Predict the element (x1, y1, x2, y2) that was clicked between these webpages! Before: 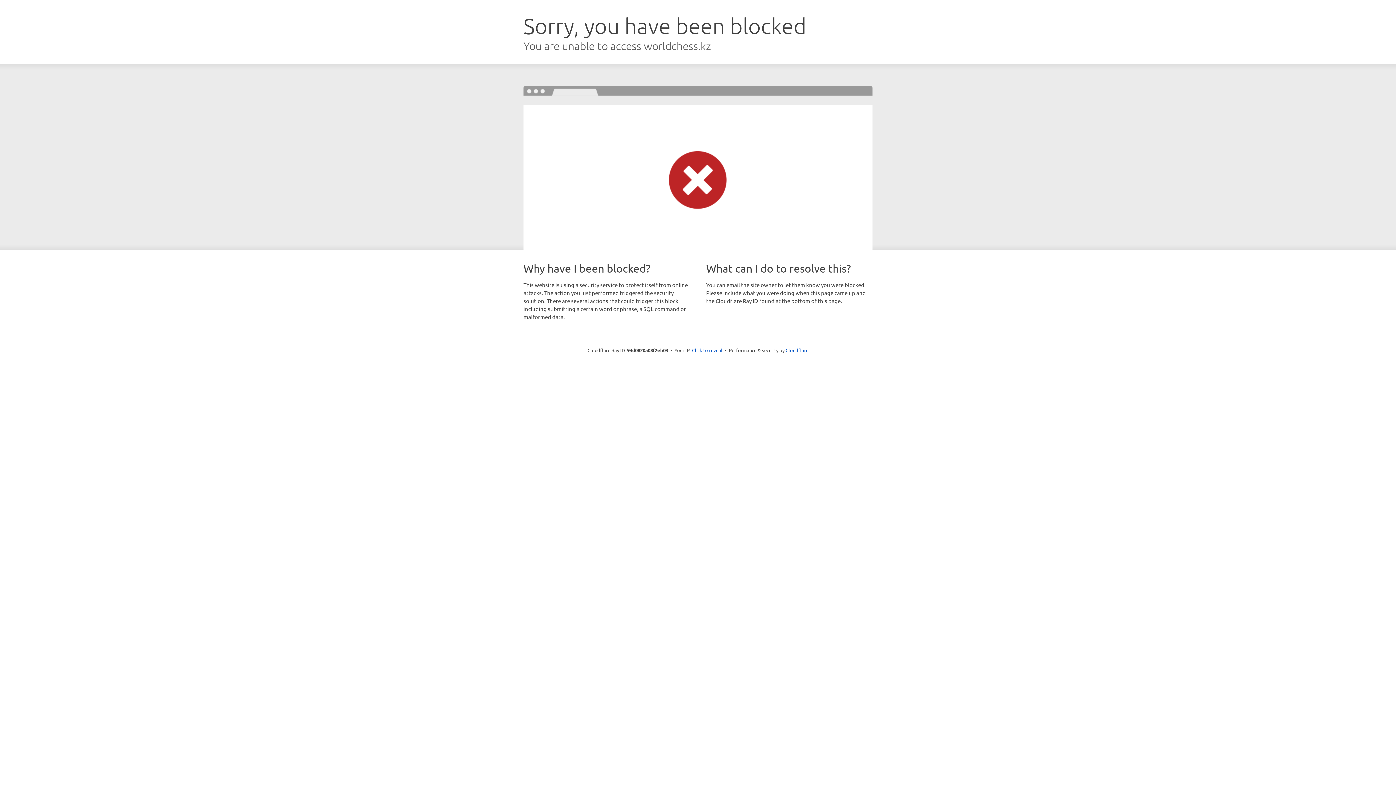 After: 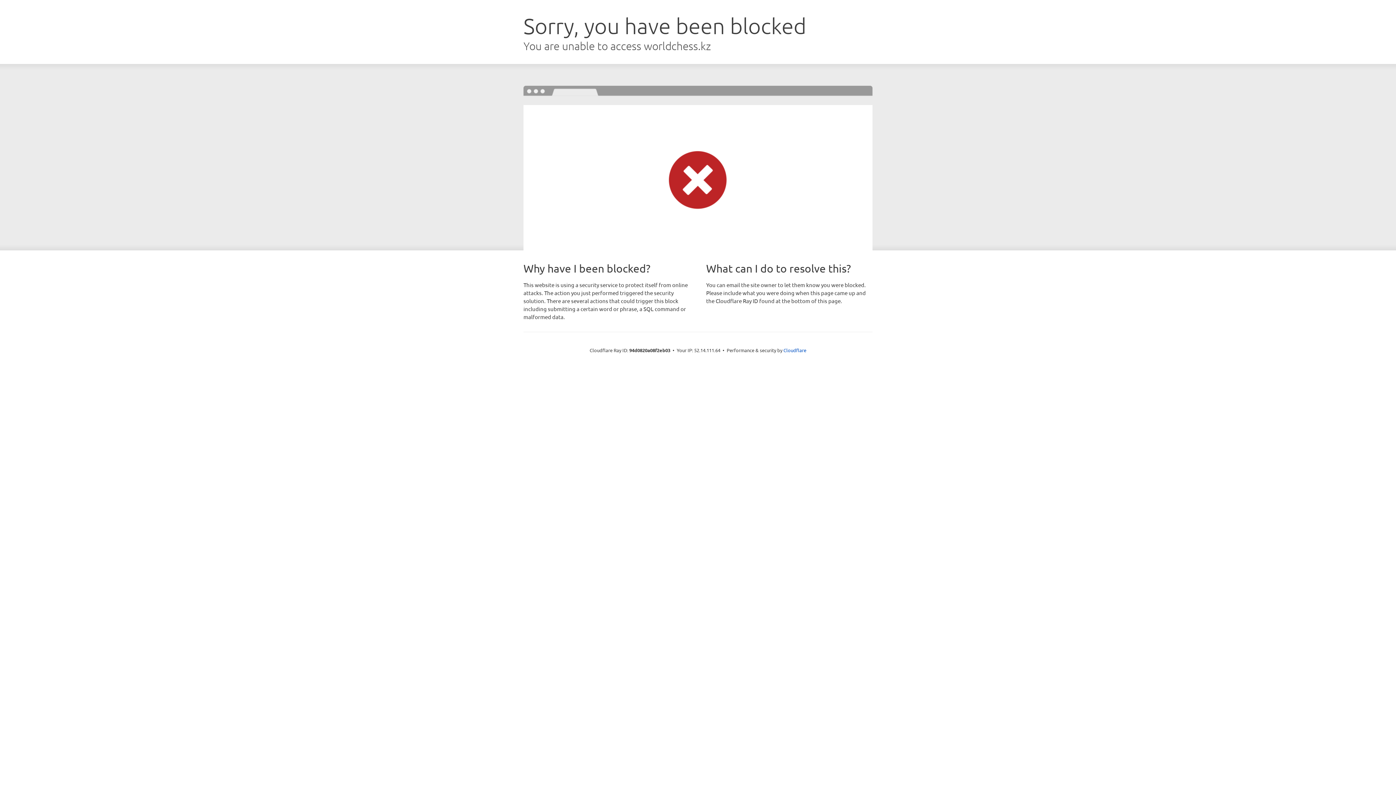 Action: bbox: (692, 346, 722, 353) label: Click to reveal